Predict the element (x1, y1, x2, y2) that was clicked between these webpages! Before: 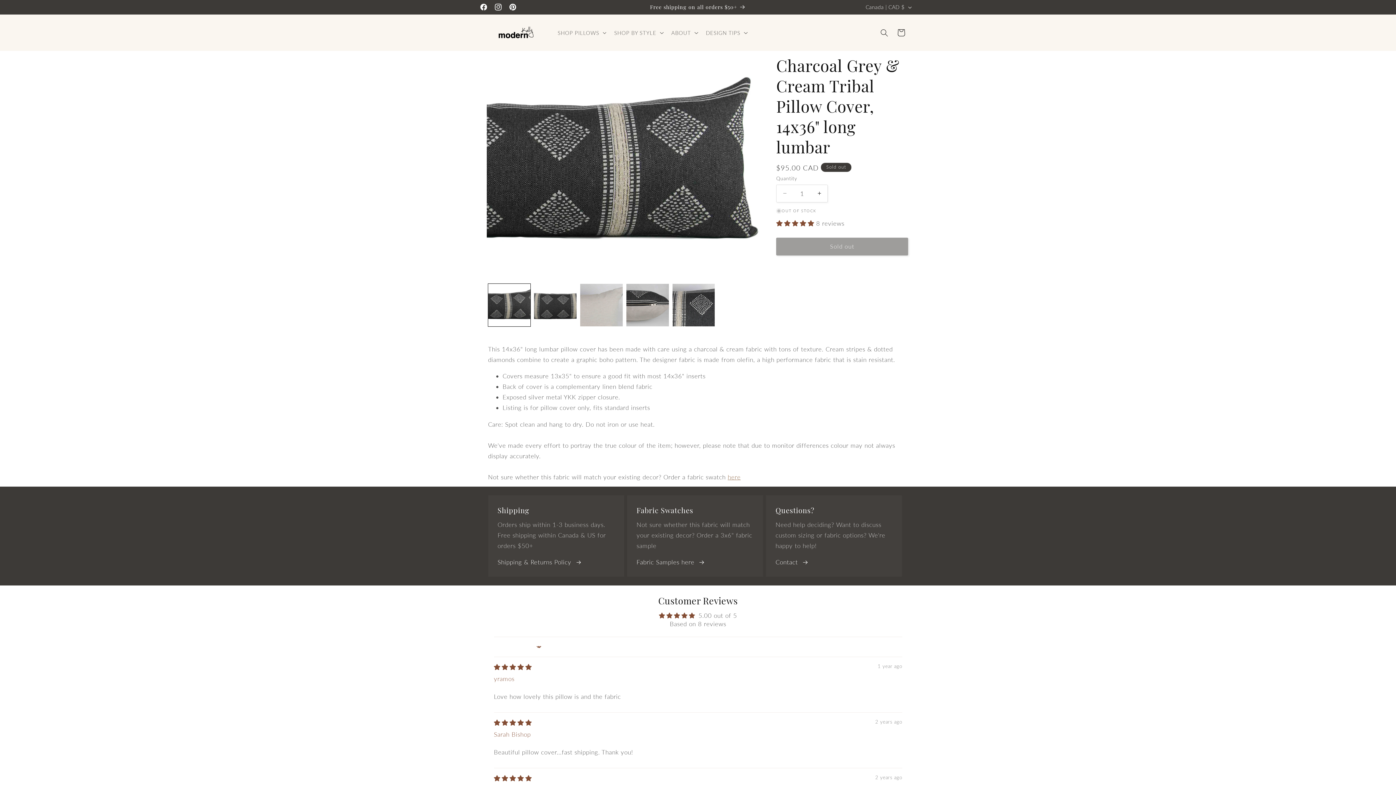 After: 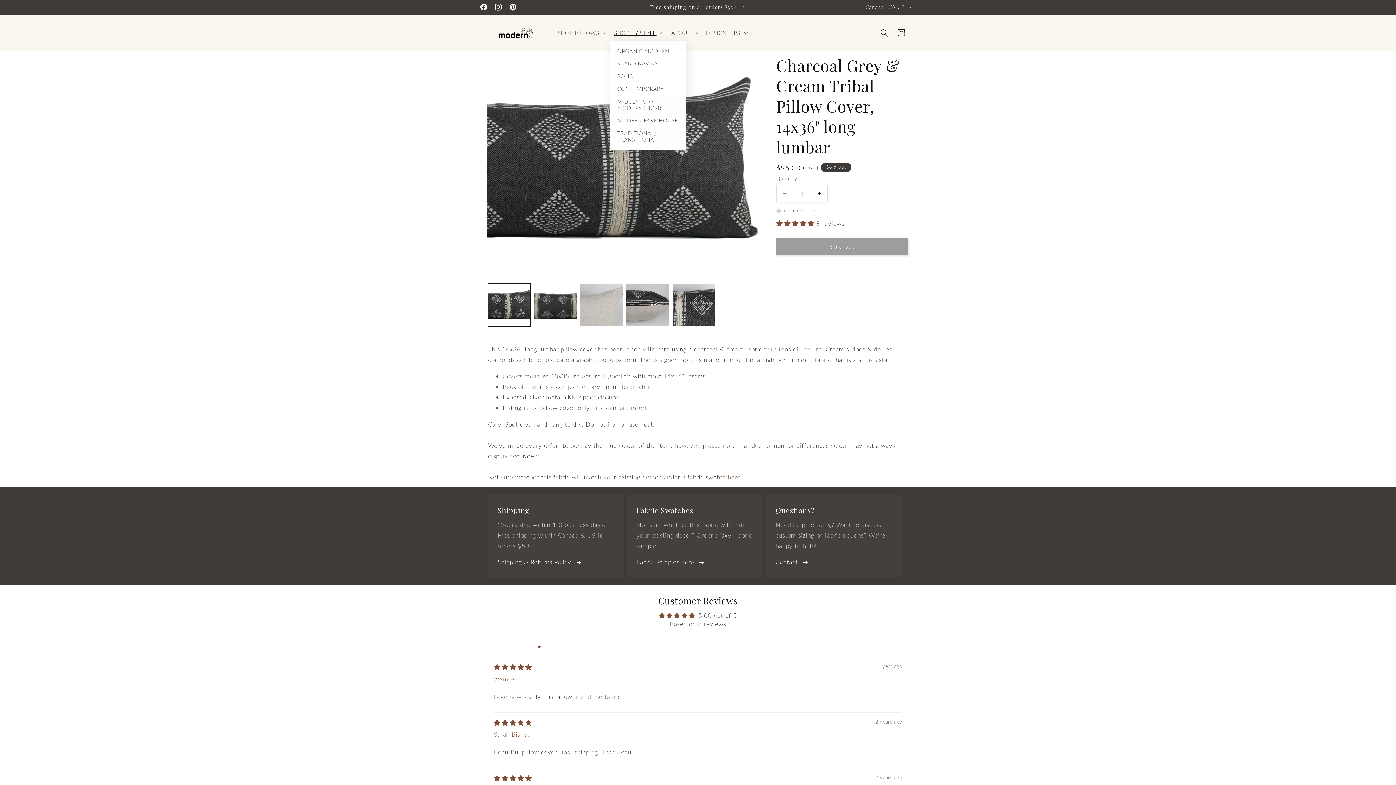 Action: label: SHOP BY STYLE bbox: (609, 24, 666, 40)